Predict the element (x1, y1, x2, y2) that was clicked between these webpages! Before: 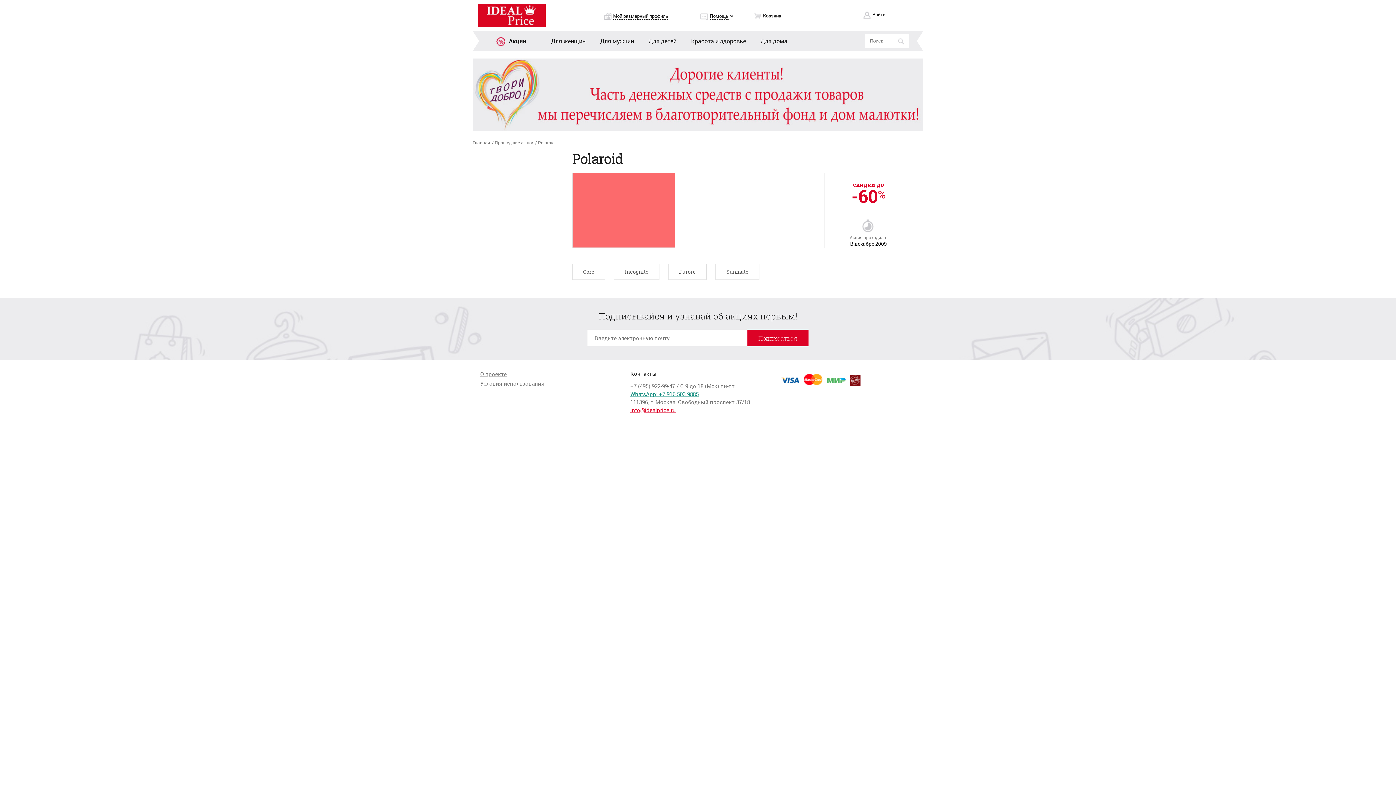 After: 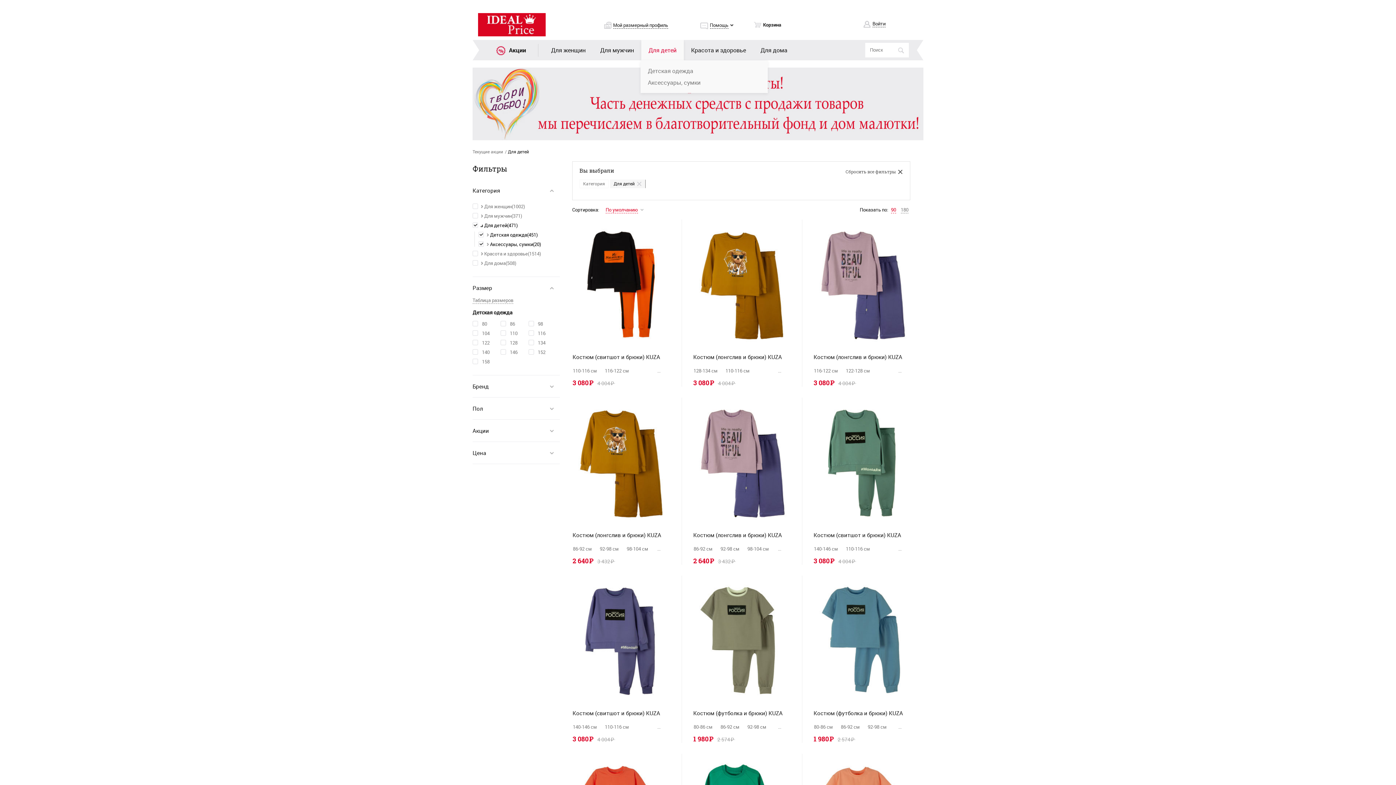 Action: label: Для детей bbox: (648, 37, 676, 45)